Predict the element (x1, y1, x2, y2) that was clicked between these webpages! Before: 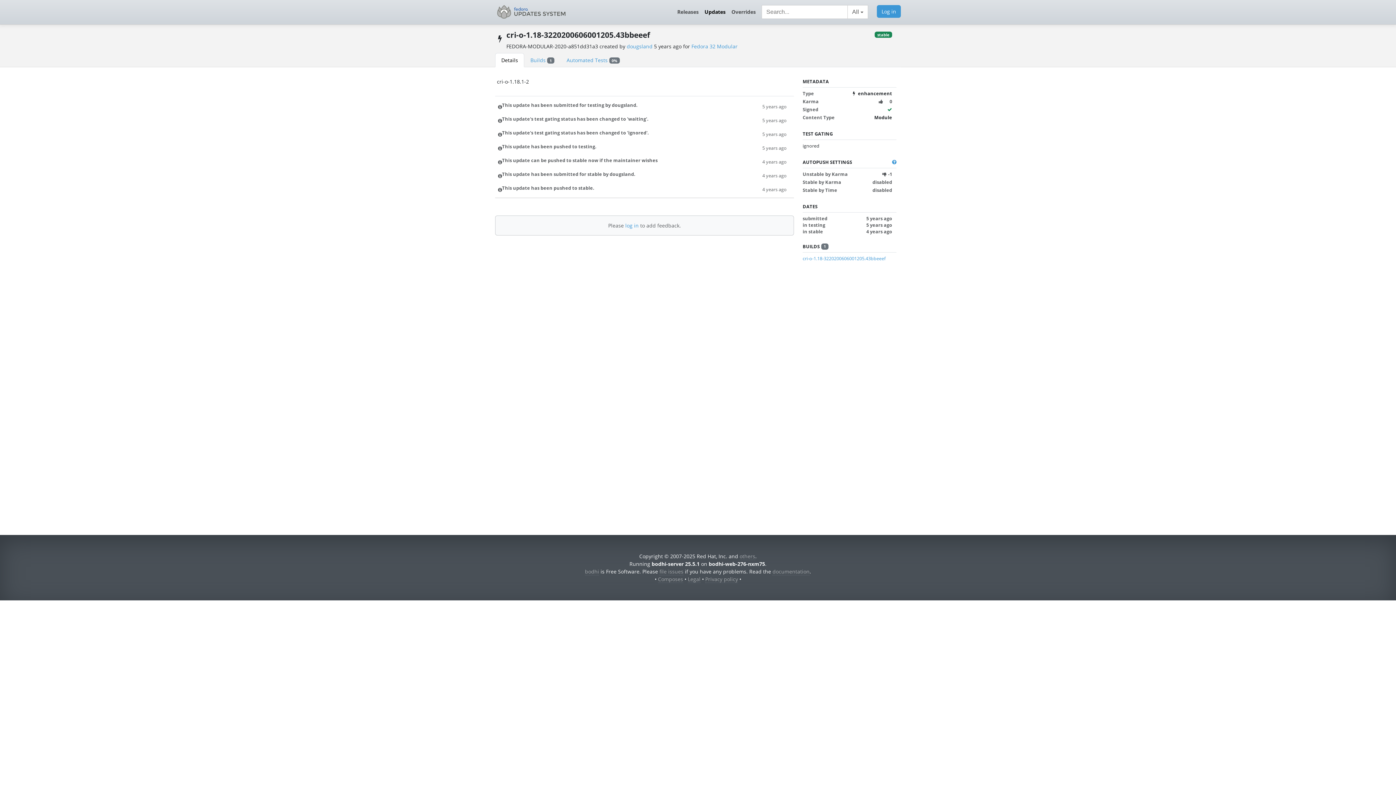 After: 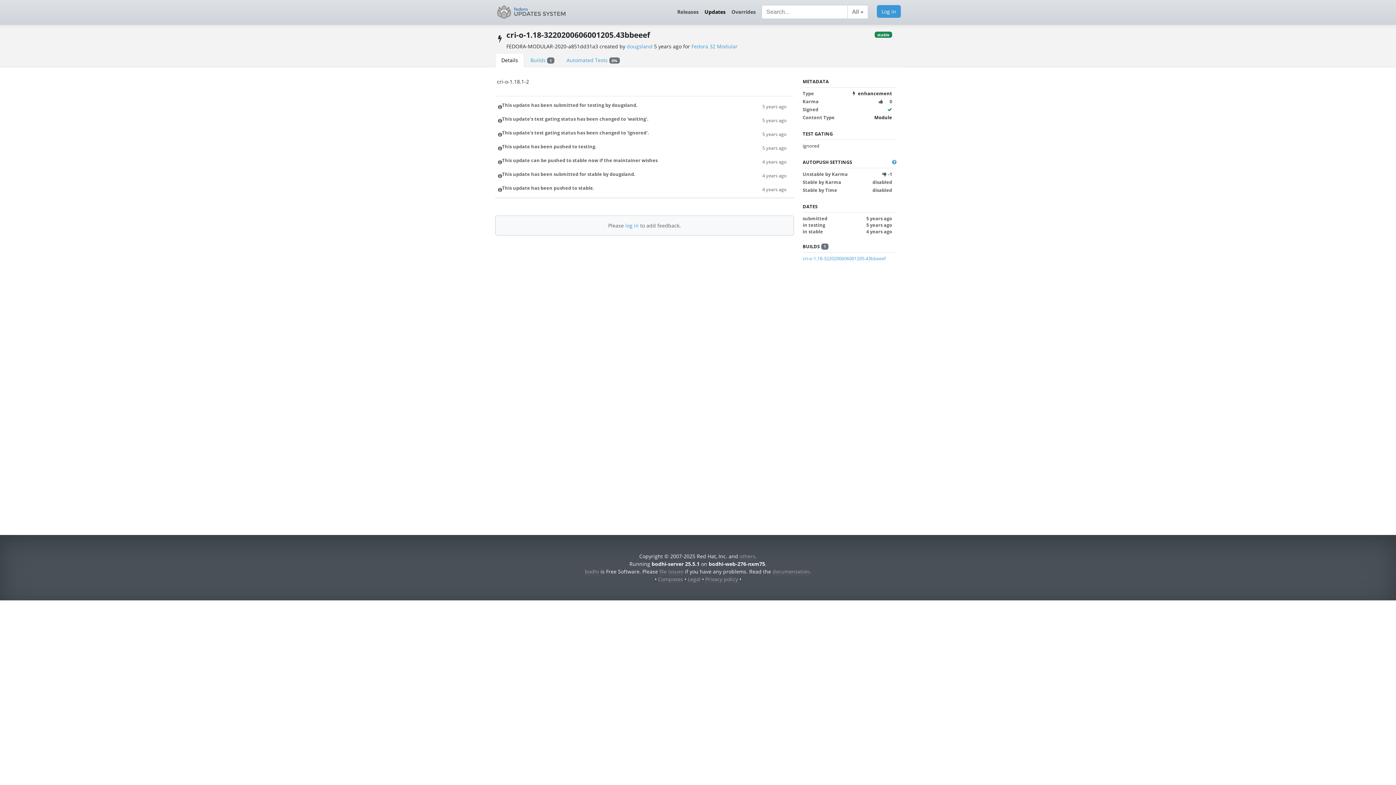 Action: bbox: (762, 129, 786, 137) label: 5 years ago